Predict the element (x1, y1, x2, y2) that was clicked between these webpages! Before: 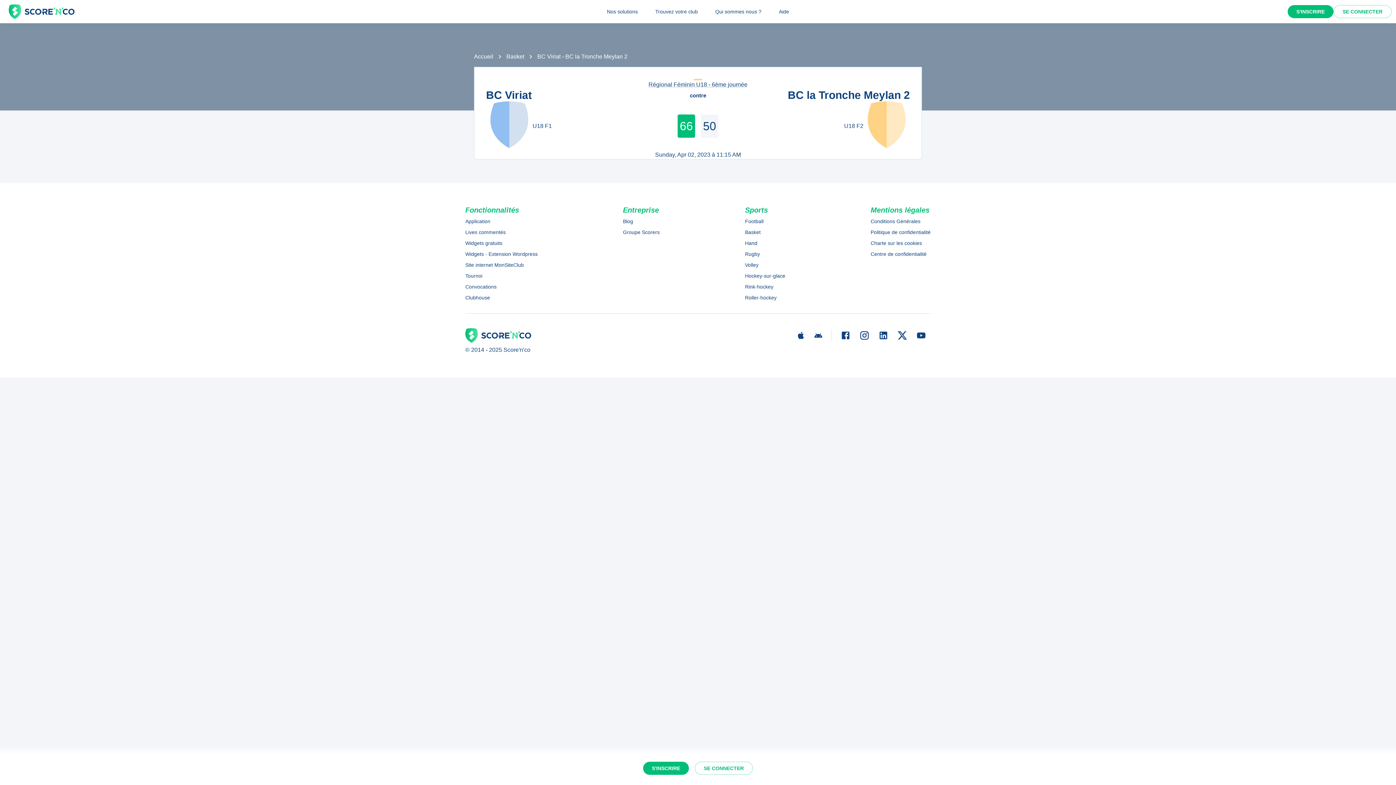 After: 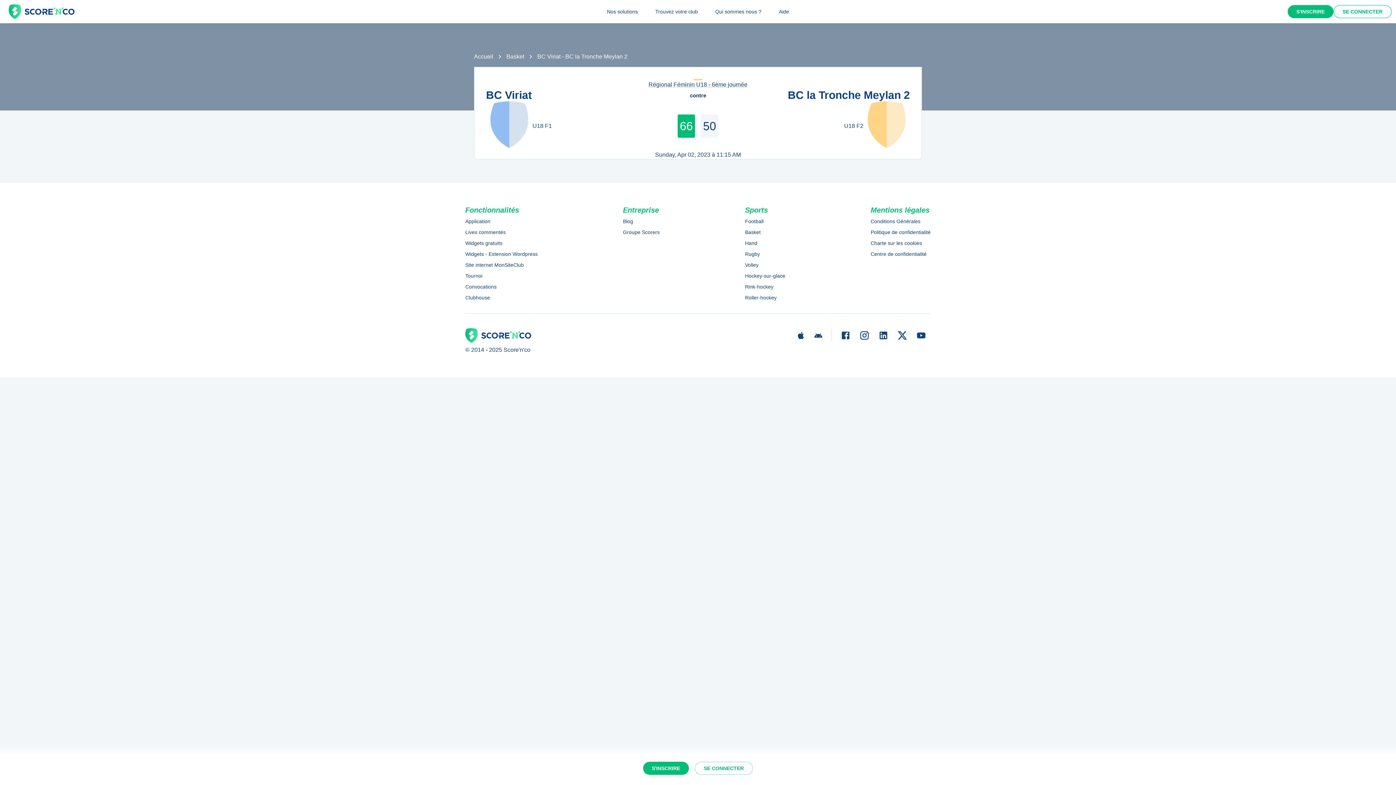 Action: bbox: (1333, 5, 1392, 18) label: SE CONNECTER